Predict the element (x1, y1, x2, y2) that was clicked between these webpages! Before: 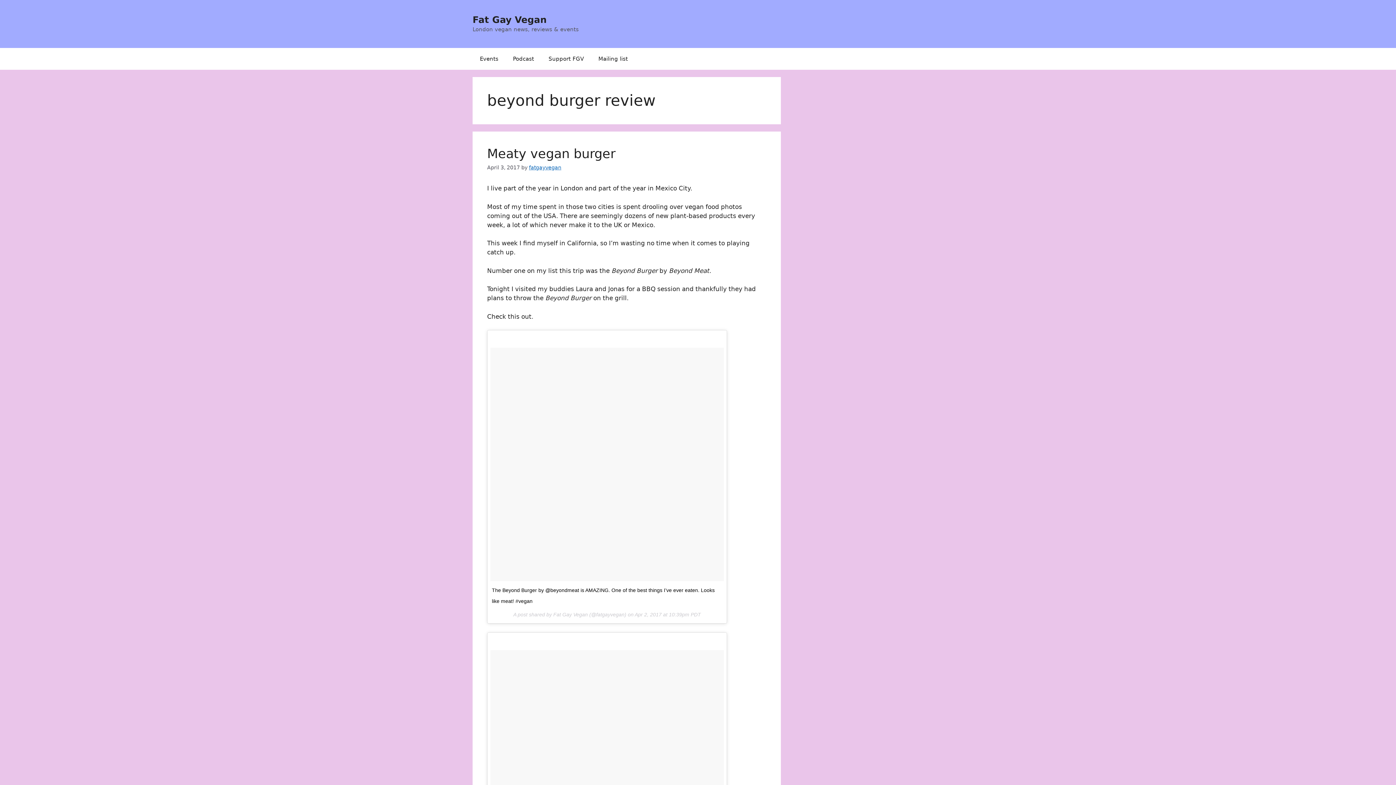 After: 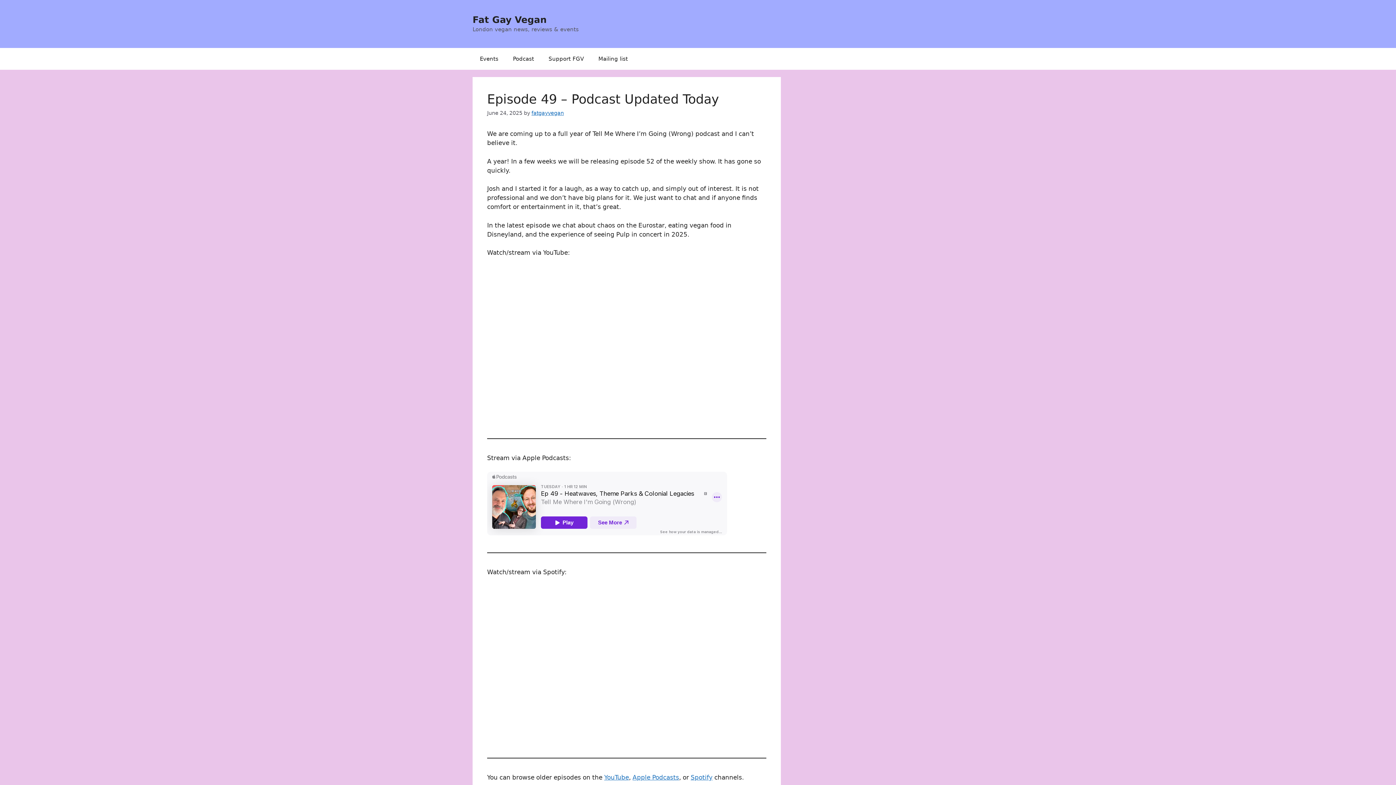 Action: bbox: (472, 14, 546, 25) label: Fat Gay Vegan